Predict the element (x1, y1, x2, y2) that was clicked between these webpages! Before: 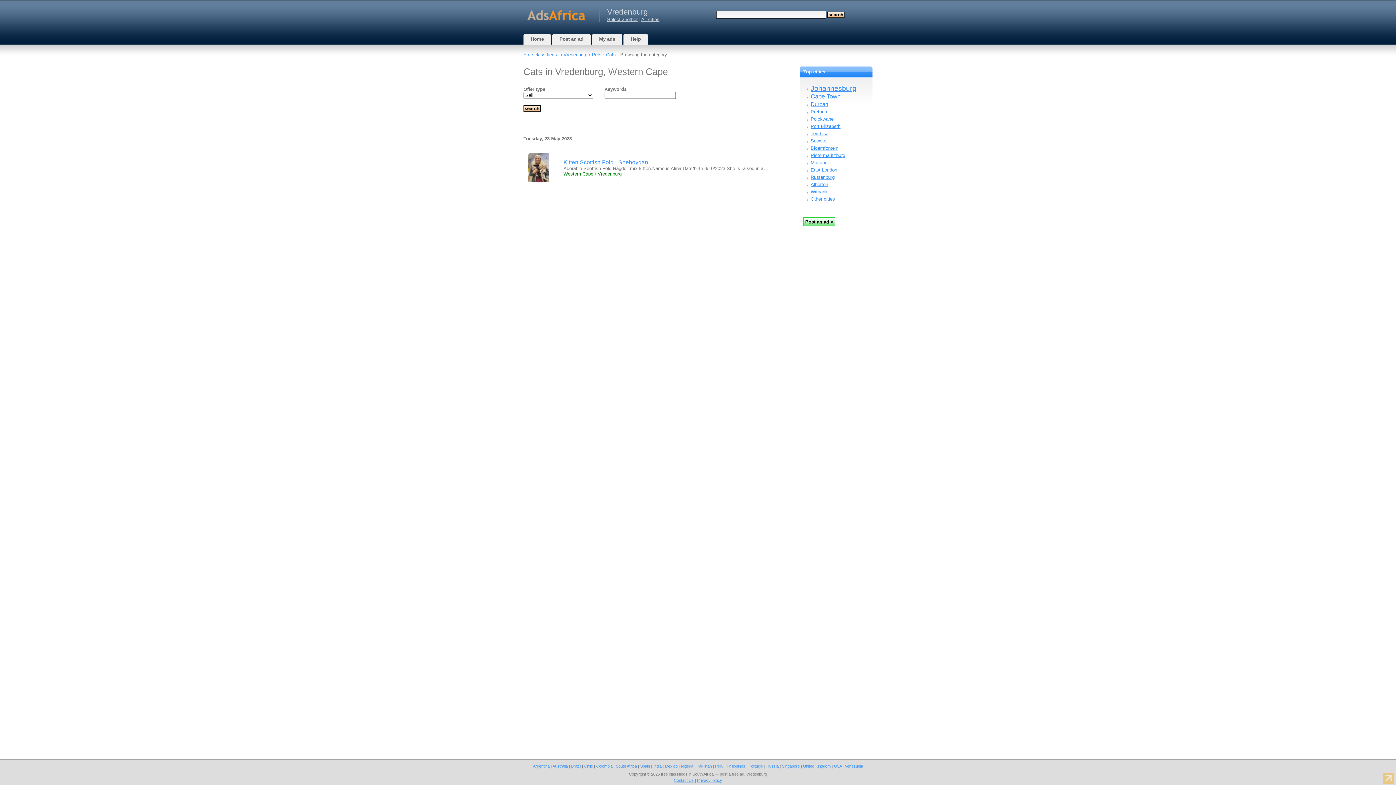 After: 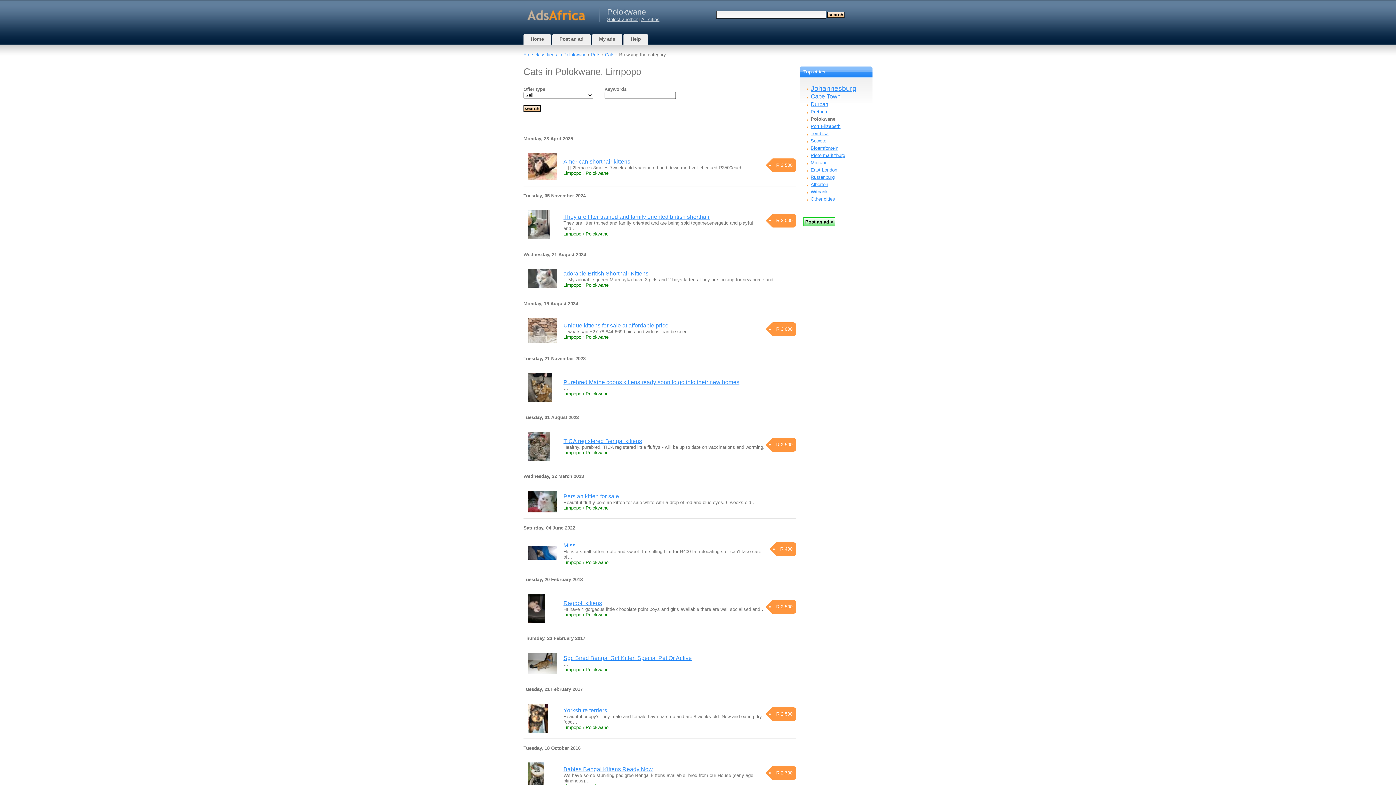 Action: label: Polokwane bbox: (810, 116, 833, 121)